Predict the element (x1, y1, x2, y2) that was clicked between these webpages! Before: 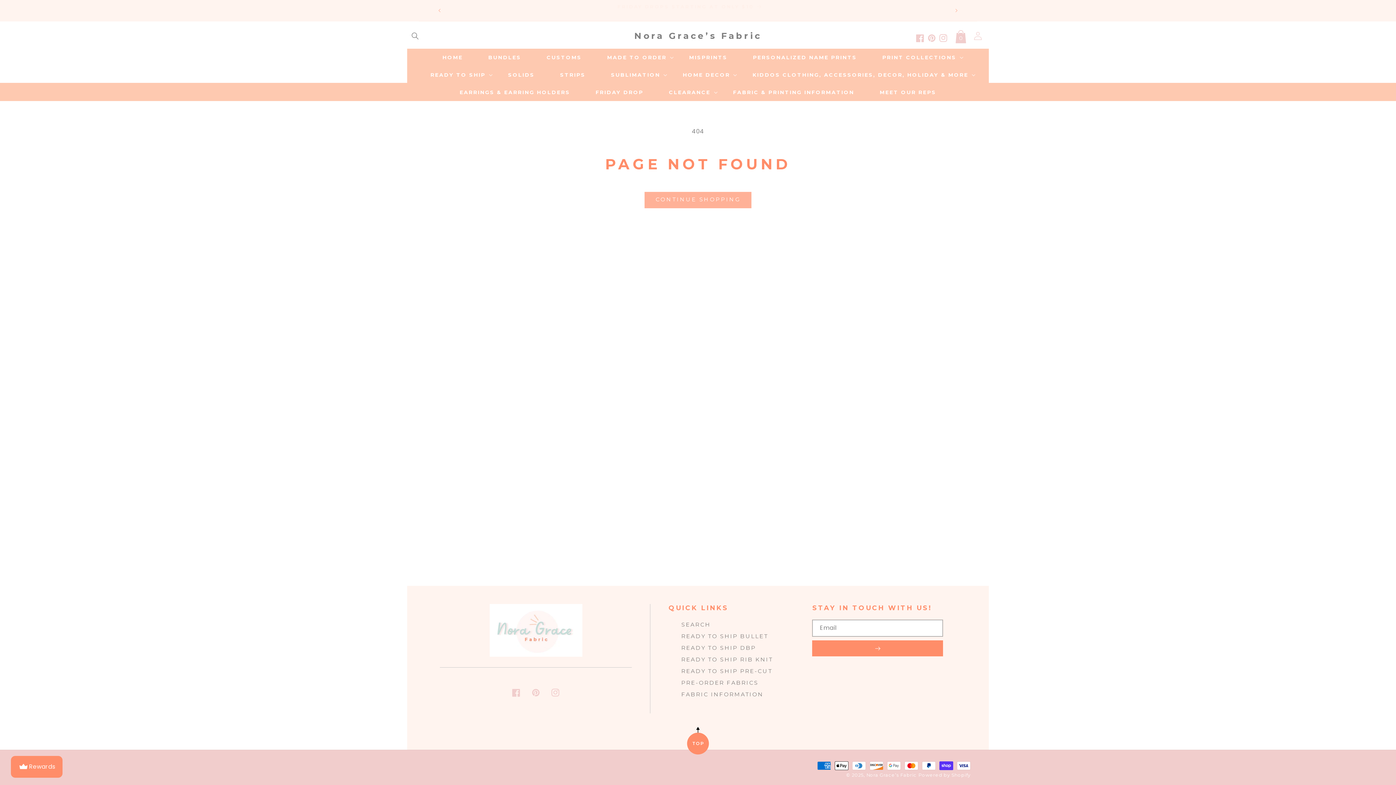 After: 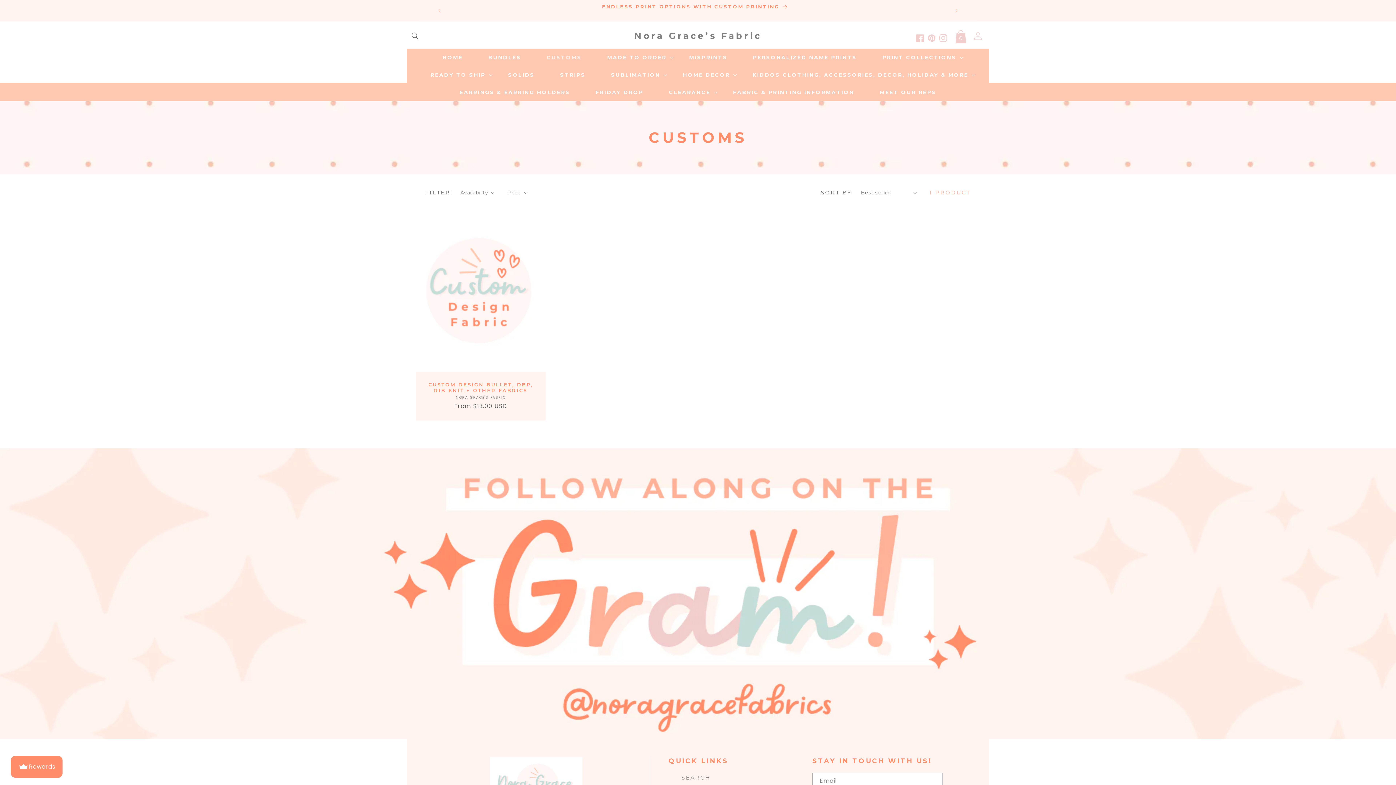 Action: label: CUSTOMS bbox: (534, 48, 594, 66)